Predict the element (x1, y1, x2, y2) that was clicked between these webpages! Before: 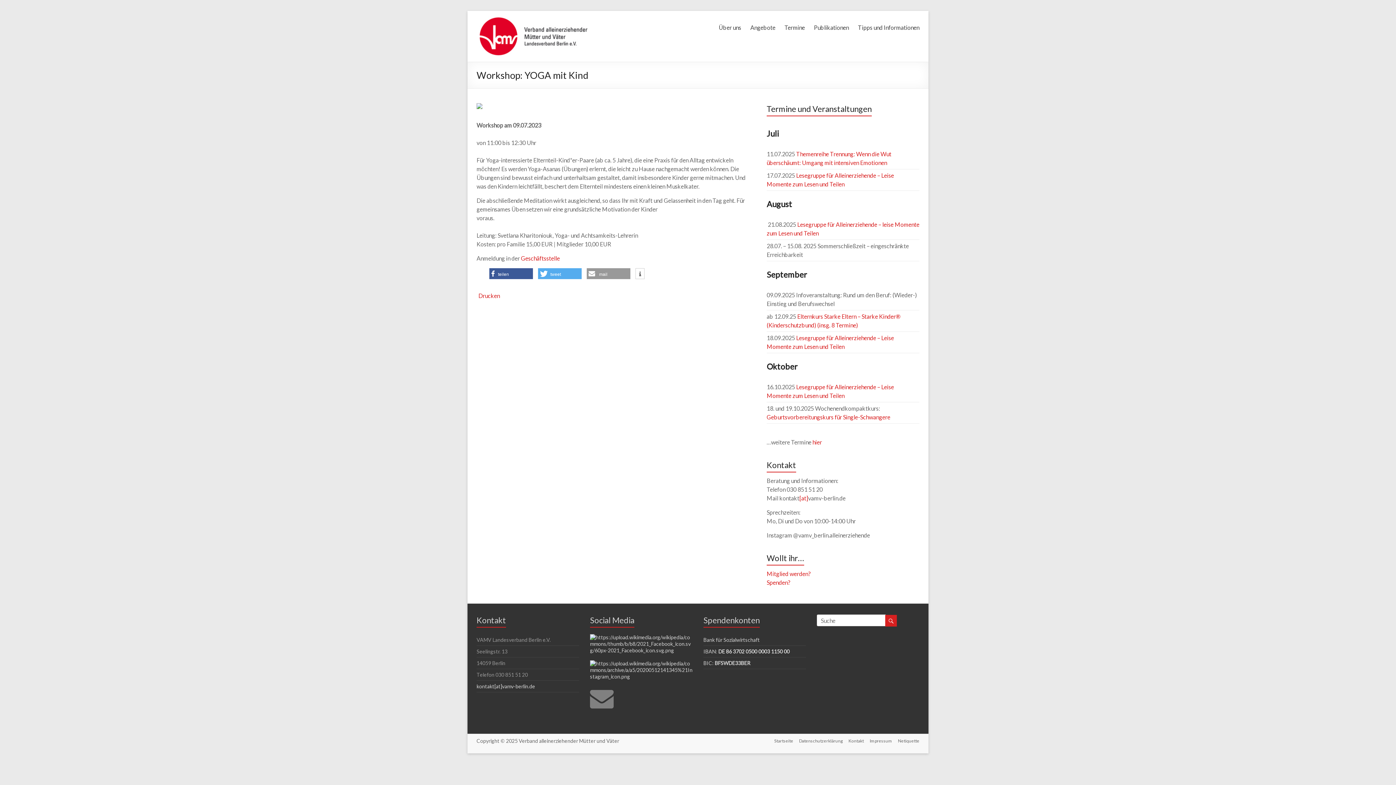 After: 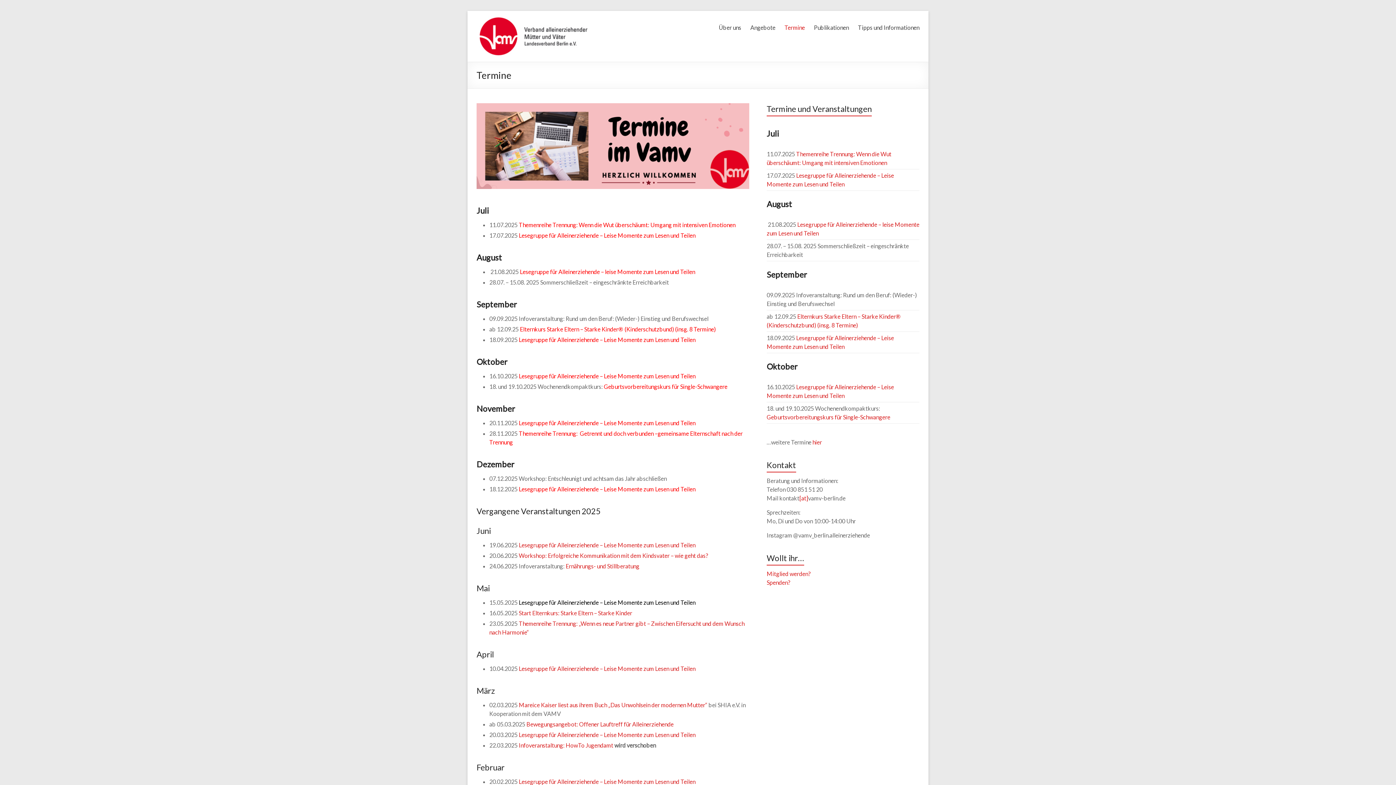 Action: bbox: (784, 18, 805, 34) label: Termine